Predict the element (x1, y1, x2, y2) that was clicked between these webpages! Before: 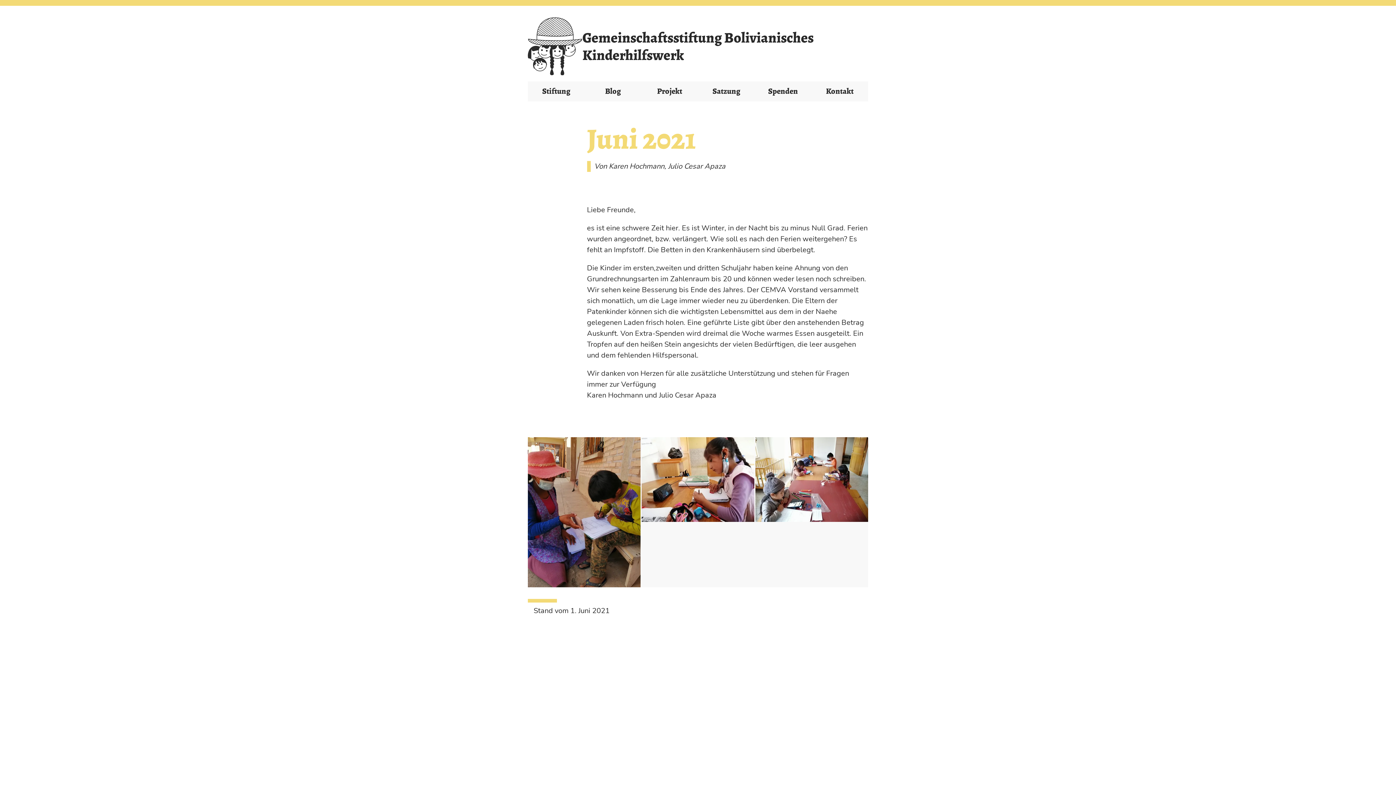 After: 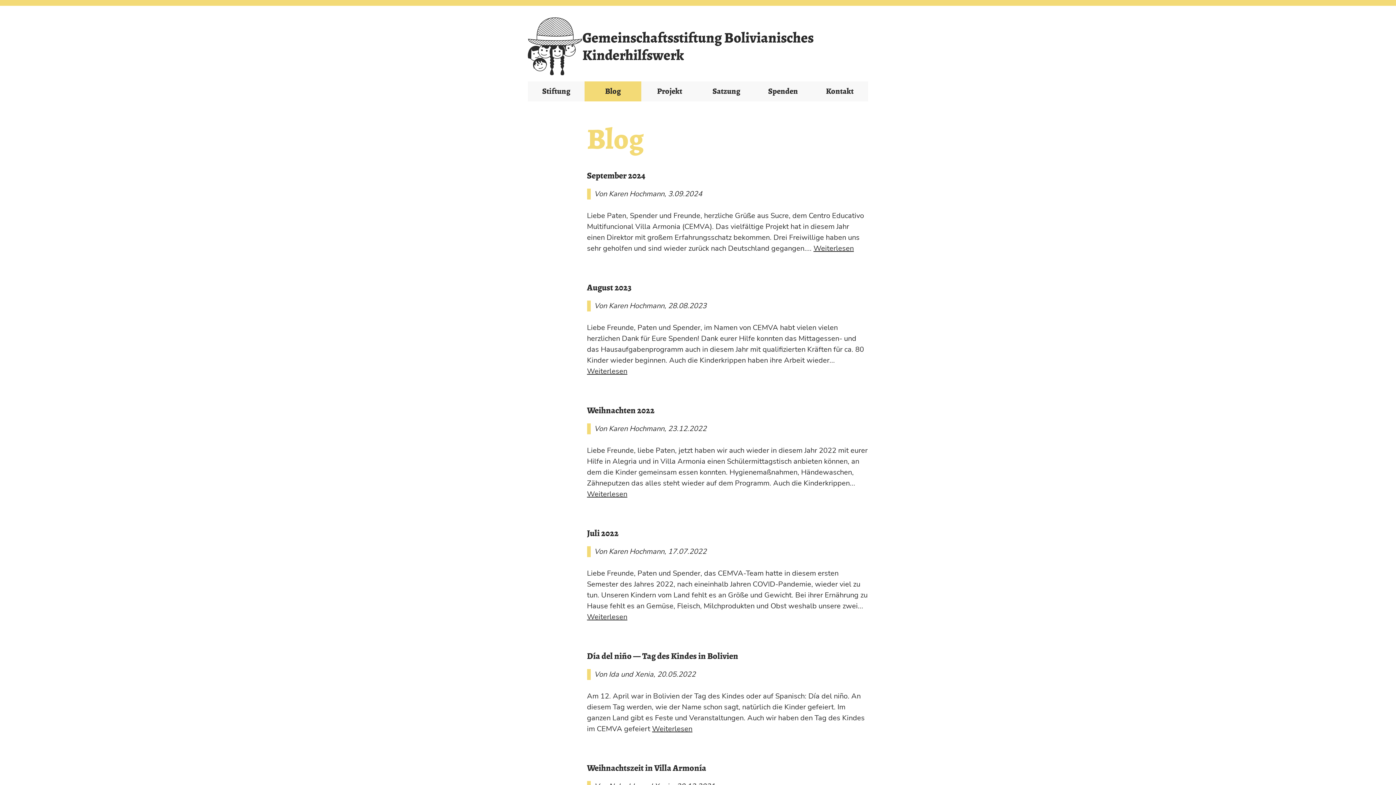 Action: bbox: (584, 81, 641, 101) label: Blog